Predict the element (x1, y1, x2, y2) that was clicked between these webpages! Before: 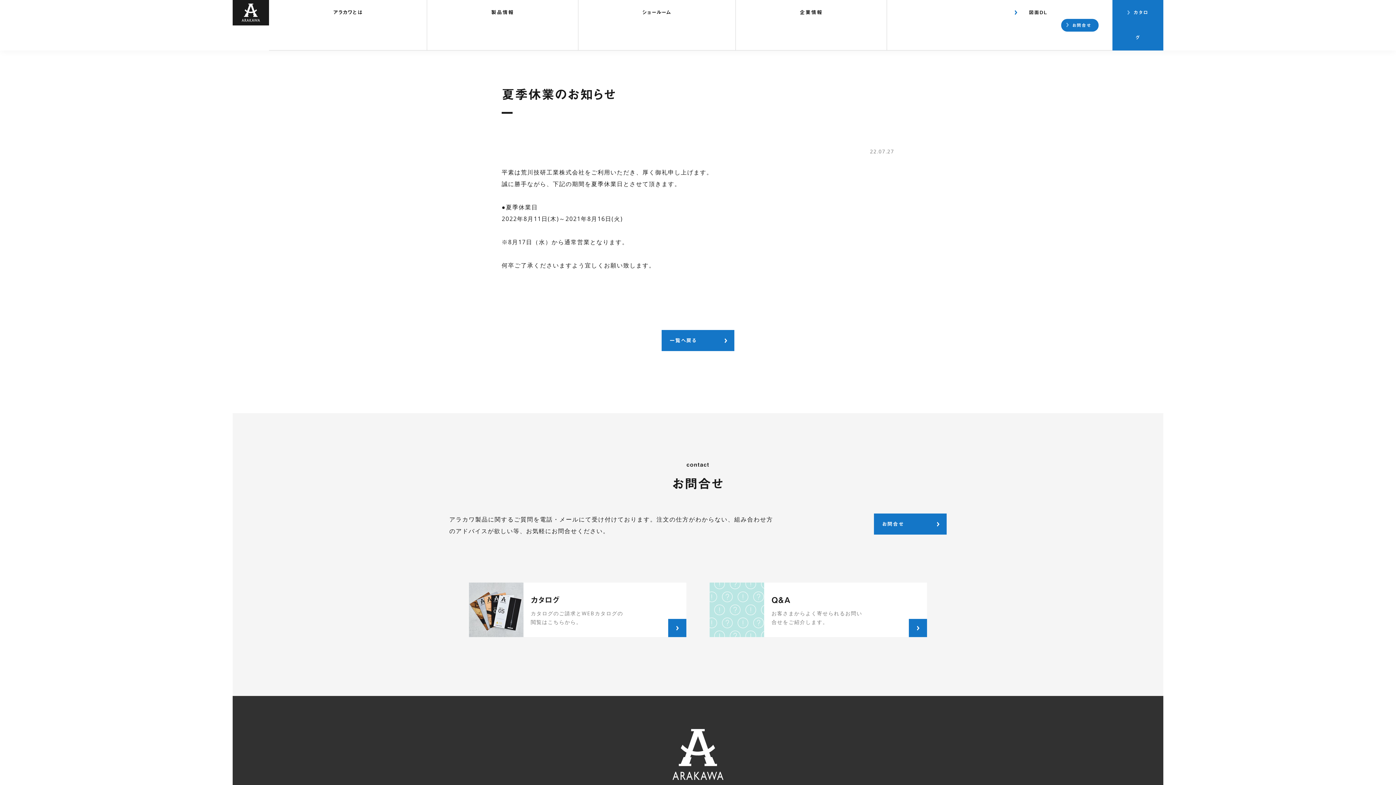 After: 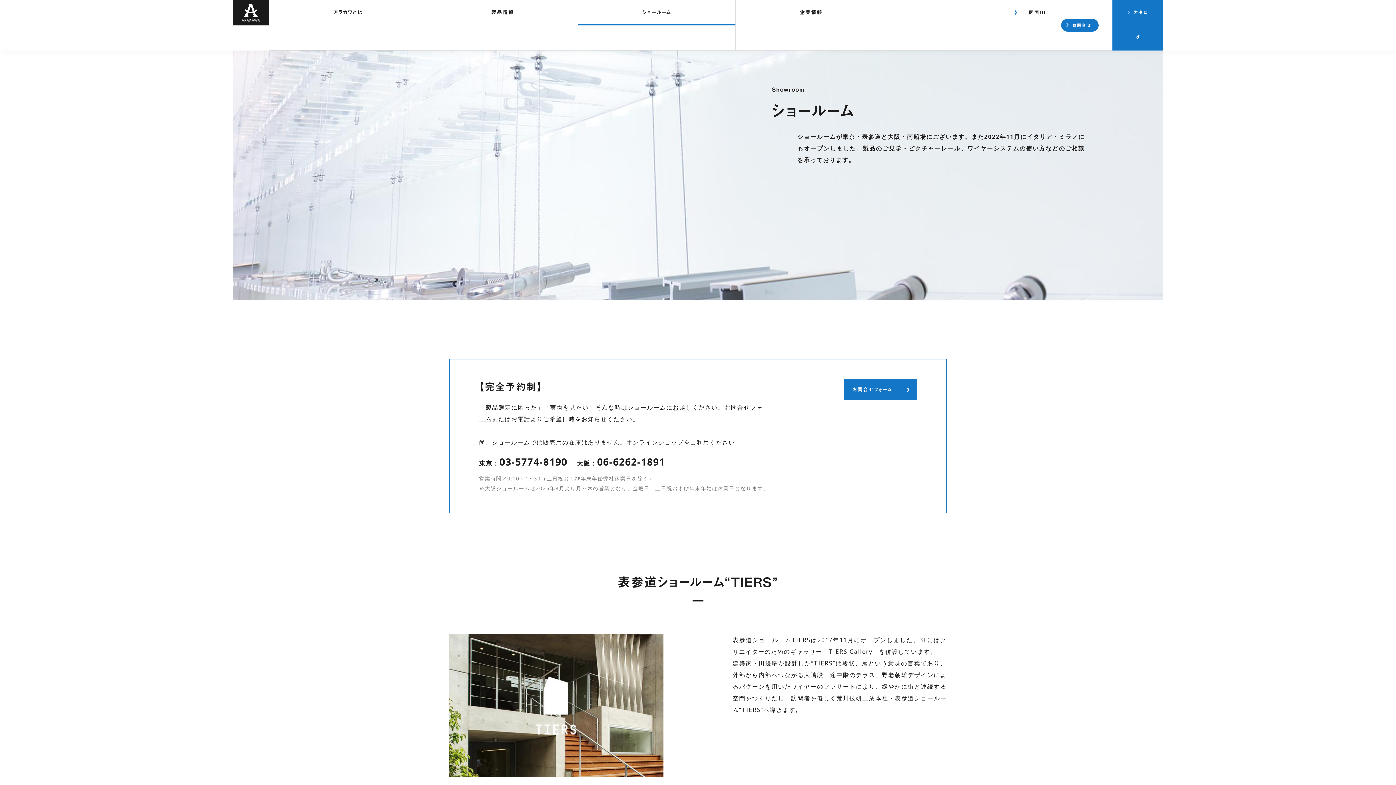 Action: label: ショールーム bbox: (578, 0, 735, 25)